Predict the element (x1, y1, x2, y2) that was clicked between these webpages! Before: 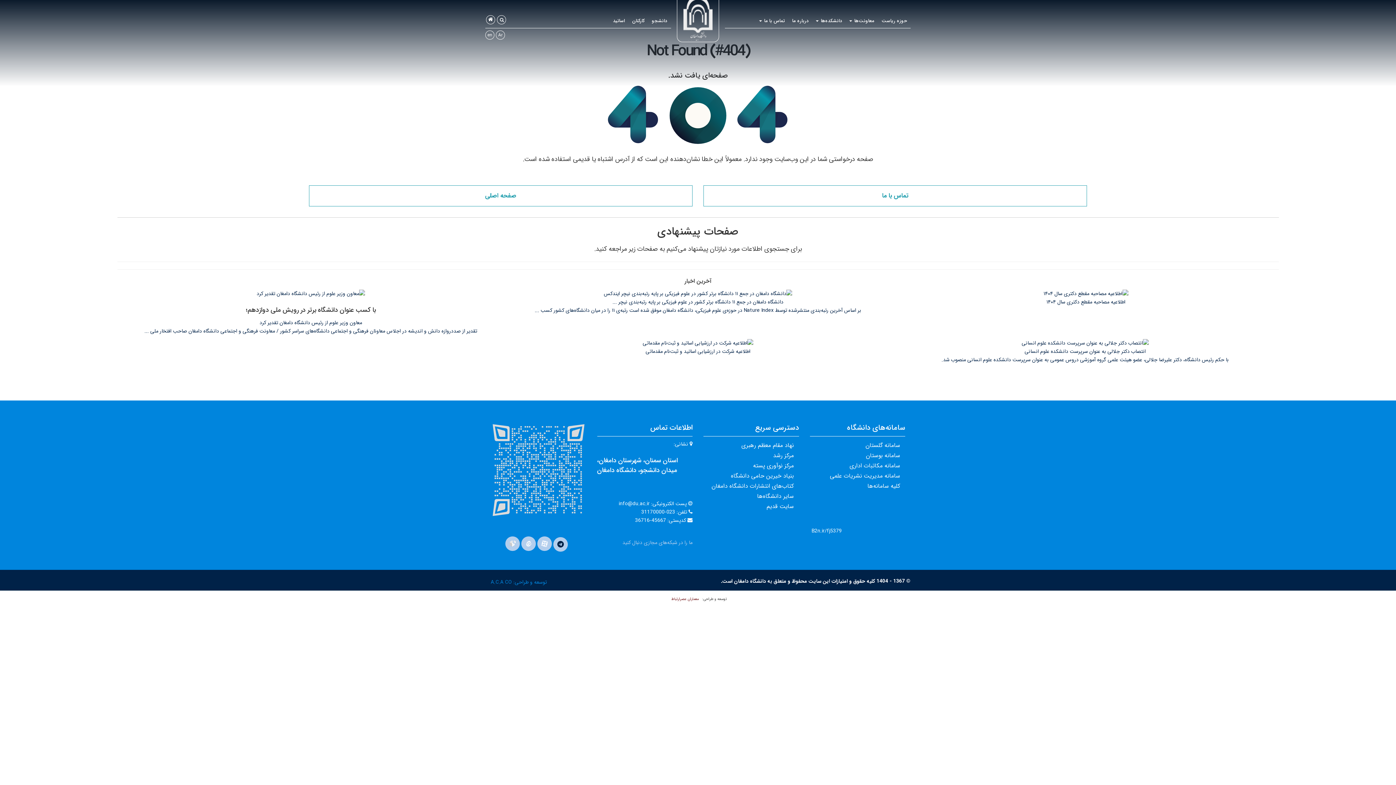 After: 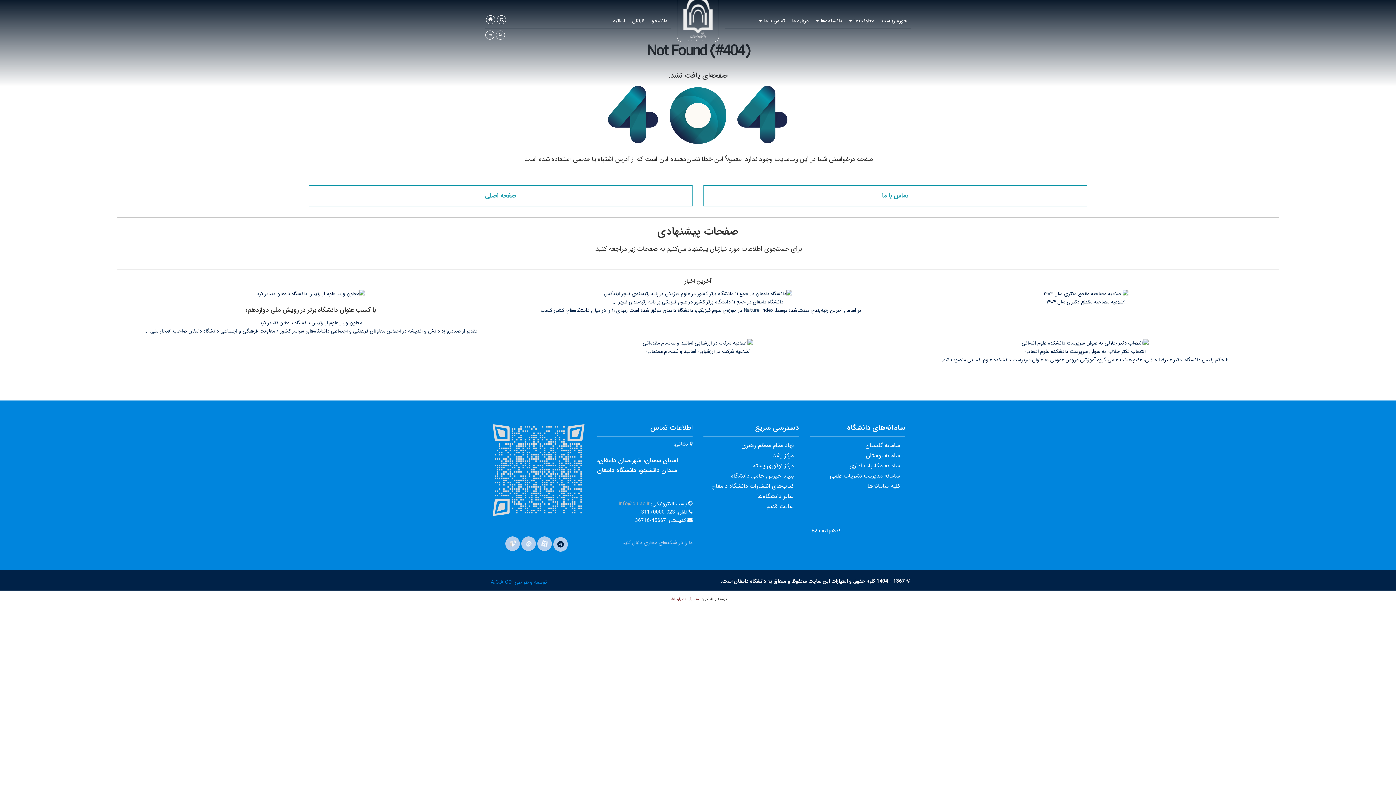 Action: bbox: (618, 500, 649, 508) label: info@du.ac.ir